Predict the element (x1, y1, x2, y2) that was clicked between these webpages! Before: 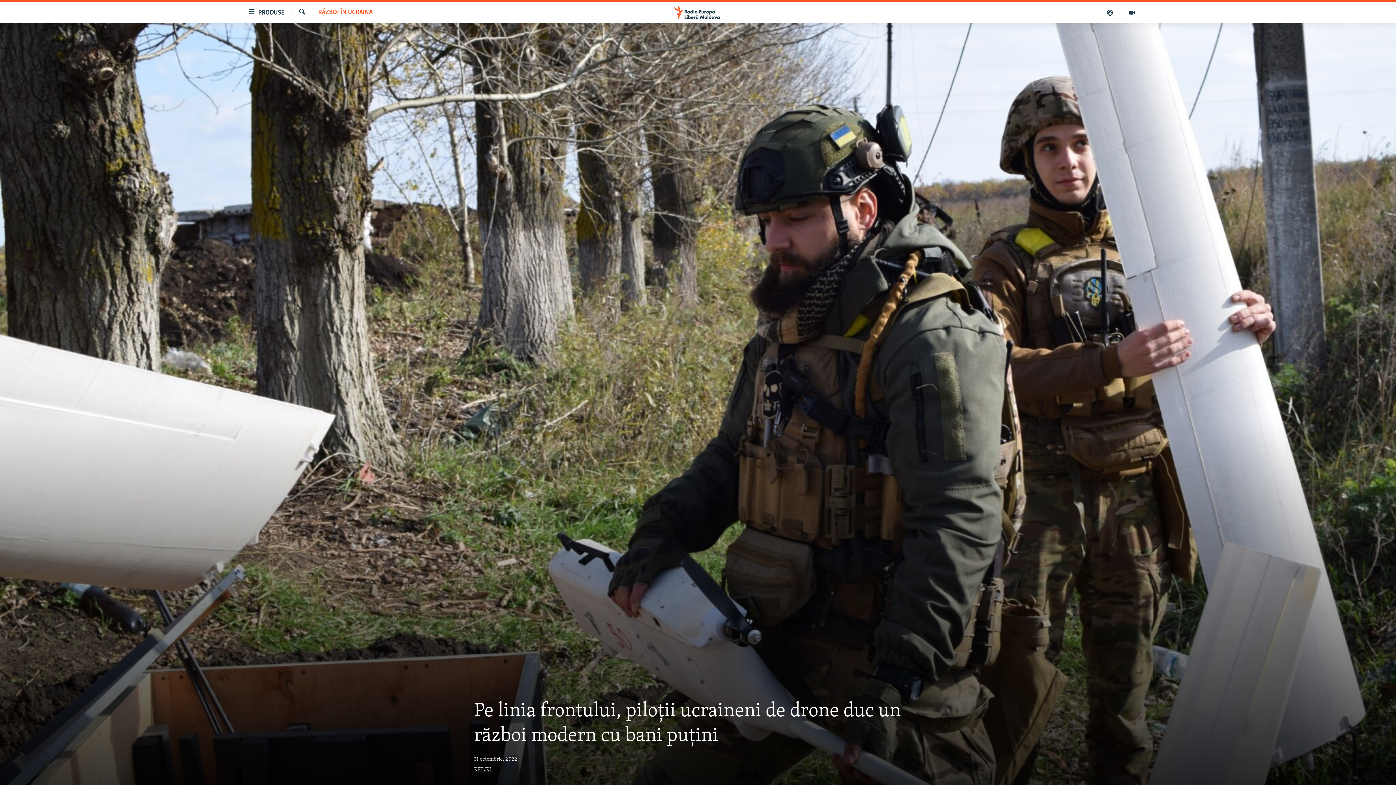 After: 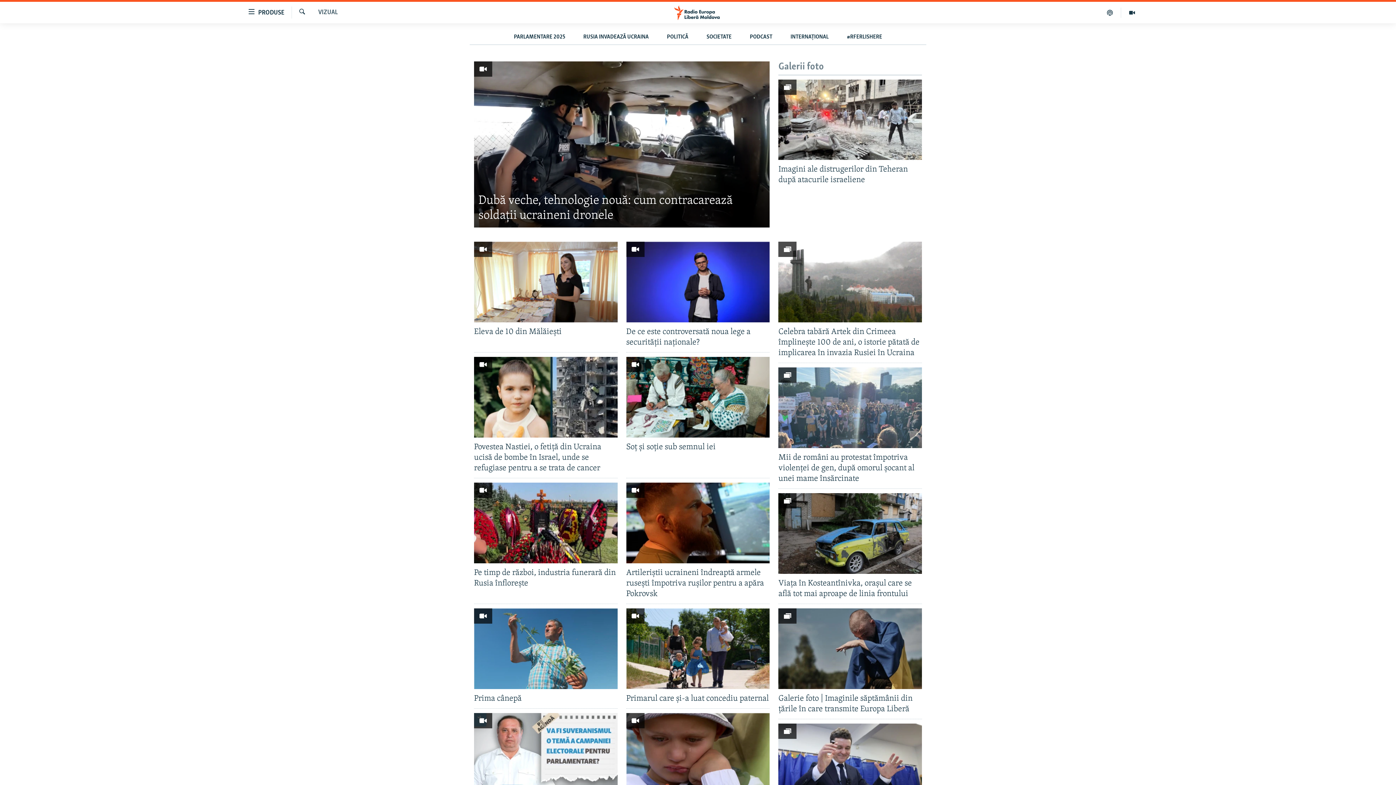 Action: bbox: (1121, 7, 1143, 17)